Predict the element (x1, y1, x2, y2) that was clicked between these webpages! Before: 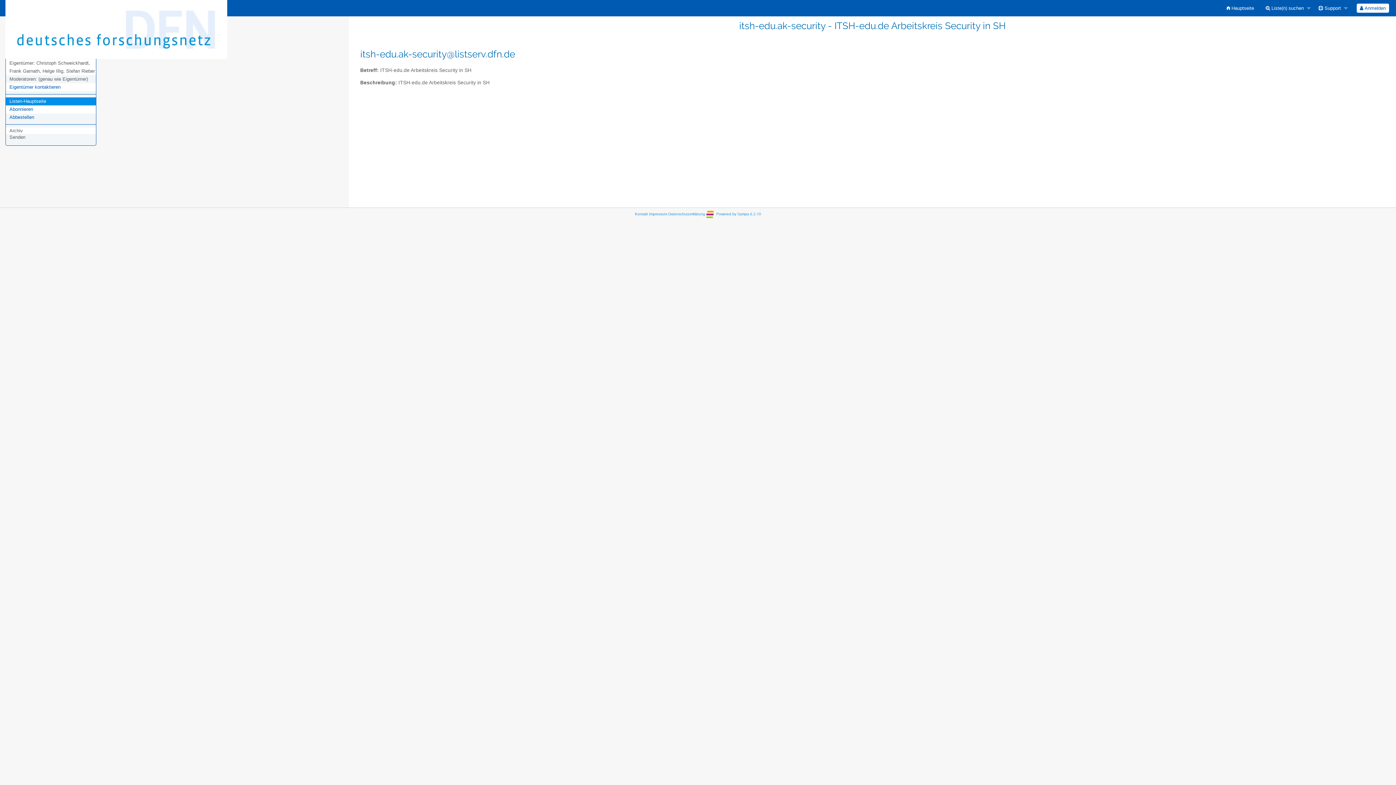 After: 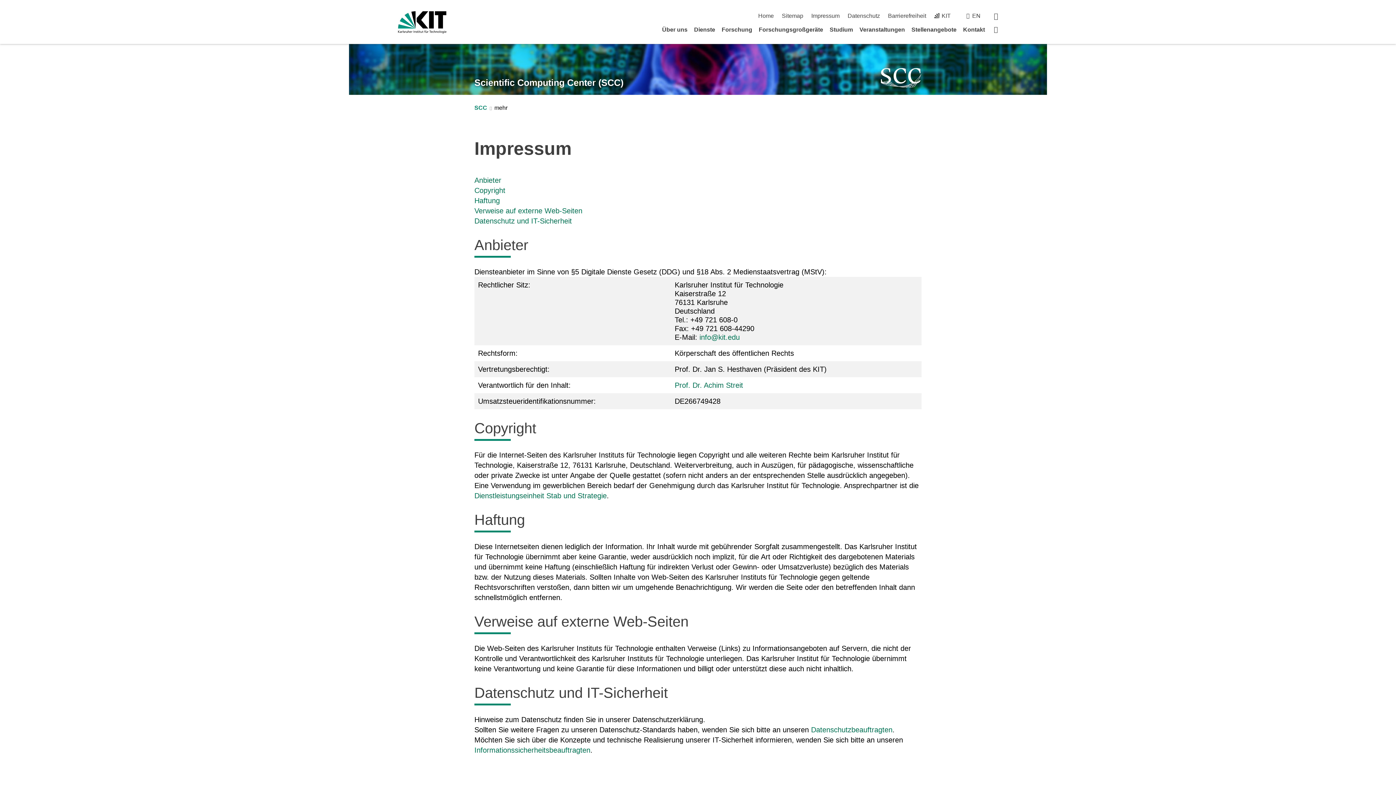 Action: bbox: (649, 212, 667, 216) label: Impressum